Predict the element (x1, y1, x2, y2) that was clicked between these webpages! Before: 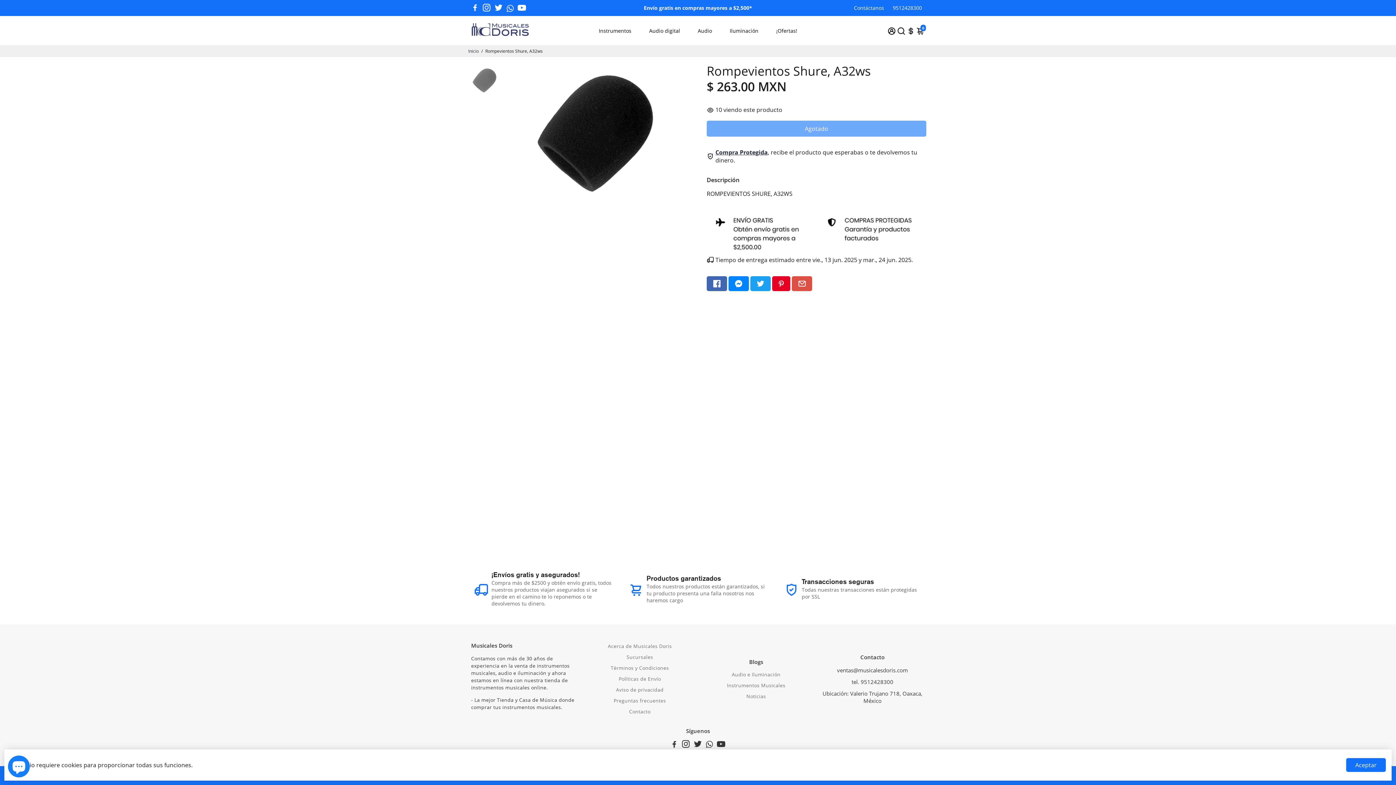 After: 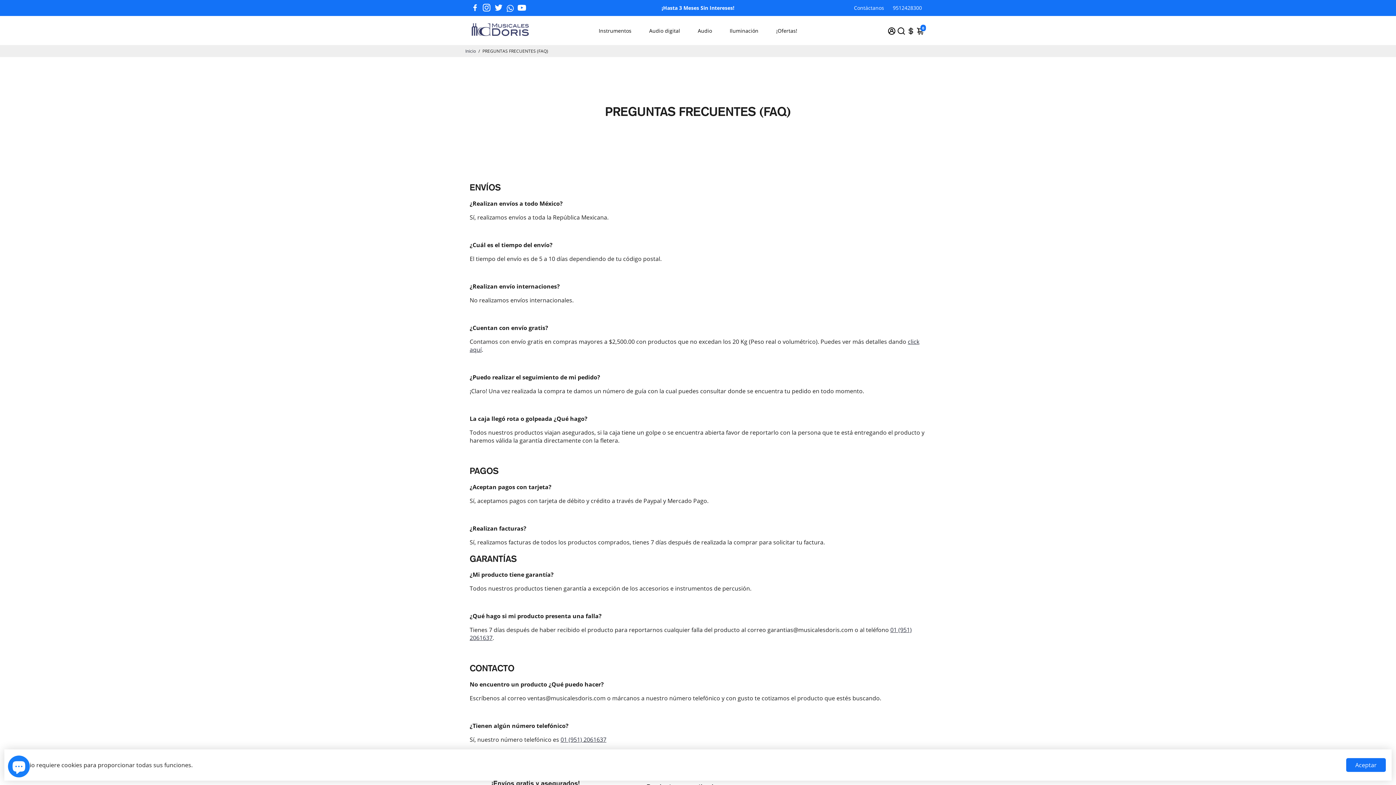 Action: label: Preguntas frecuentes bbox: (608, 697, 672, 704)